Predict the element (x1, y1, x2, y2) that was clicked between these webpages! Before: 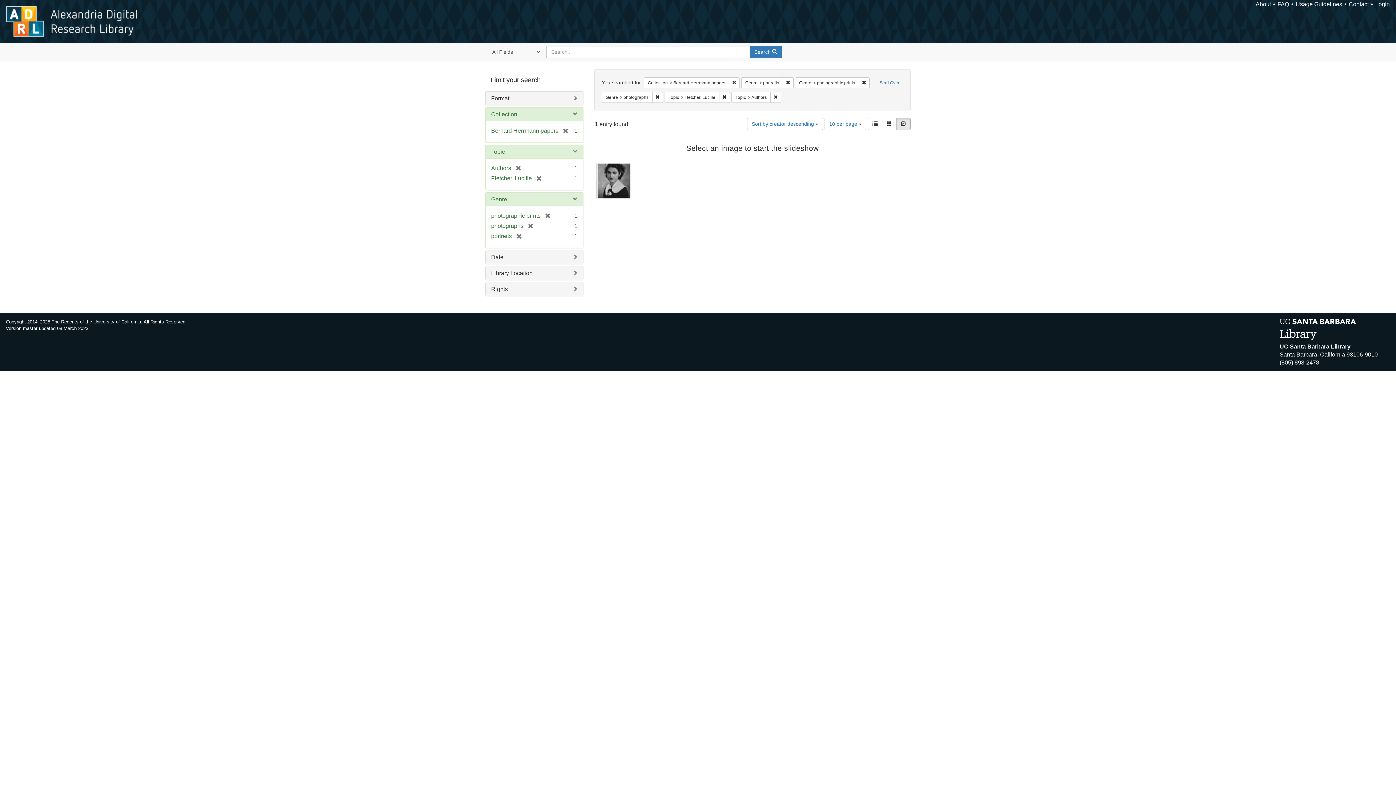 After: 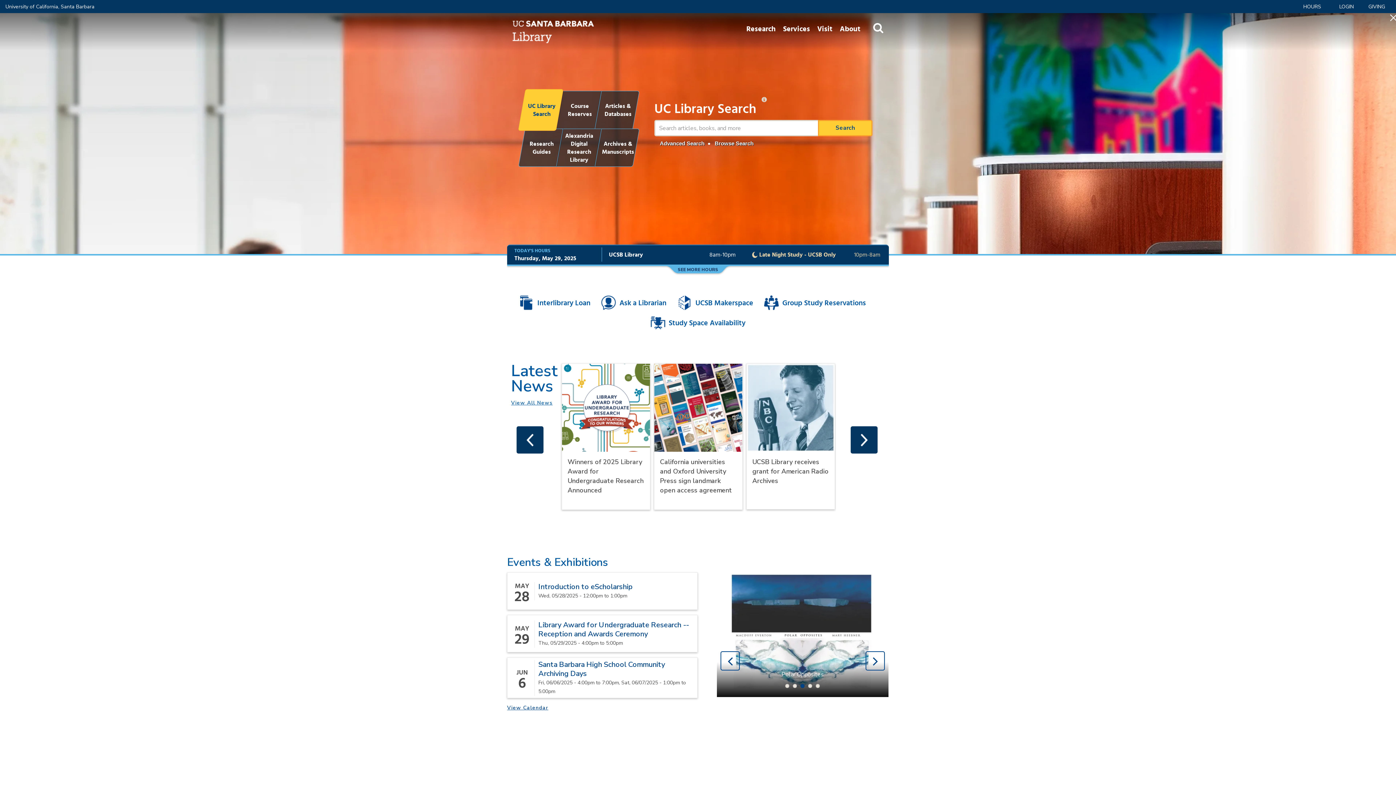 Action: bbox: (1280, 325, 1356, 332)